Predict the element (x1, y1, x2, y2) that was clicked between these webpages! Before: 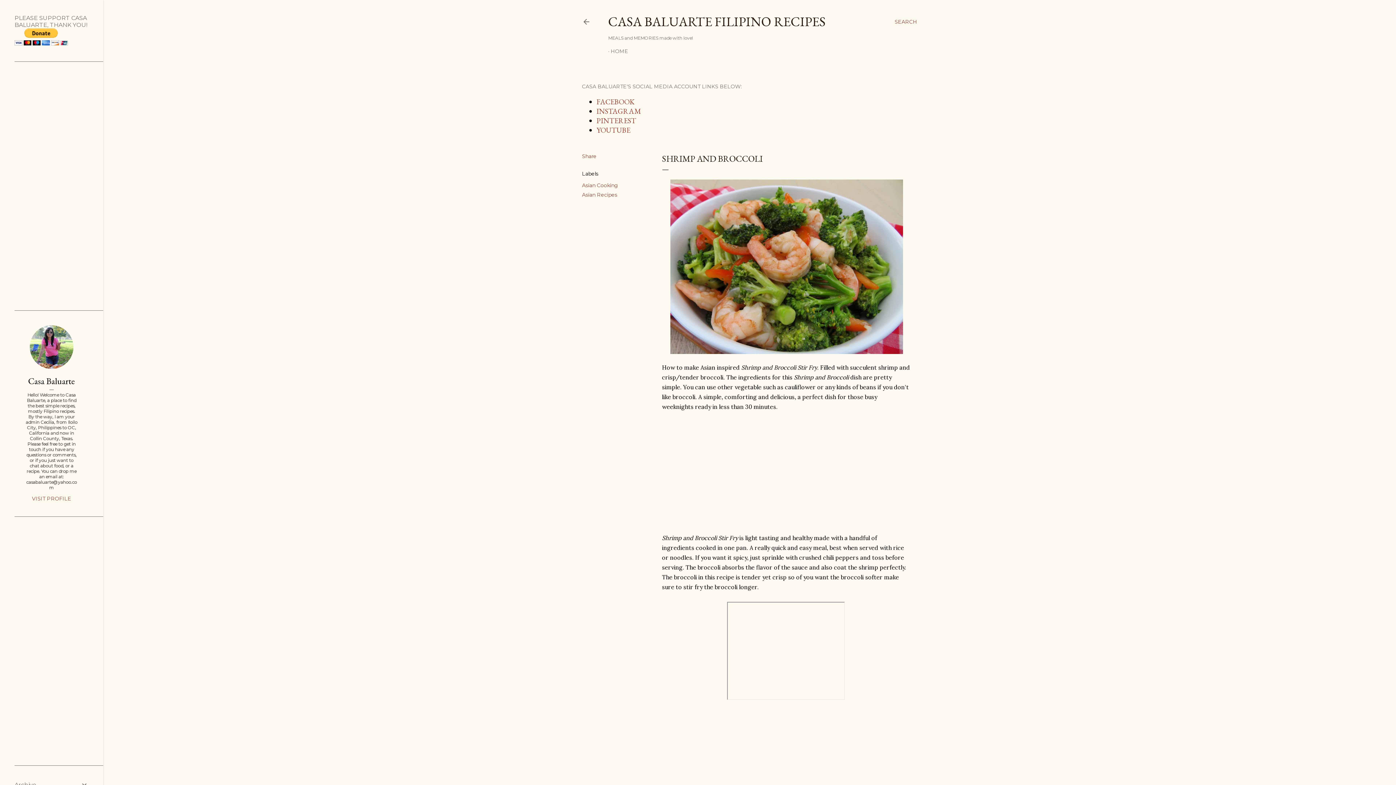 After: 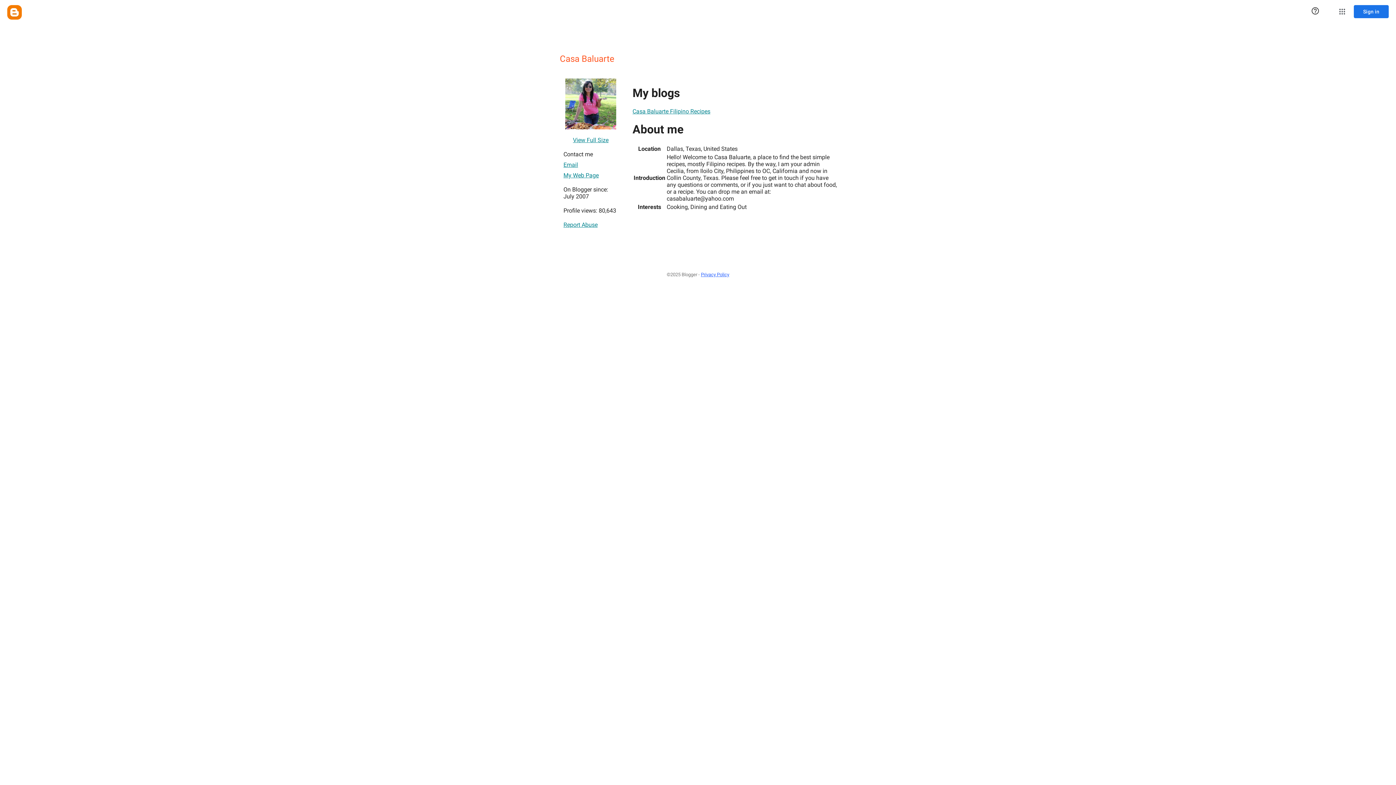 Action: bbox: (29, 364, 73, 370)